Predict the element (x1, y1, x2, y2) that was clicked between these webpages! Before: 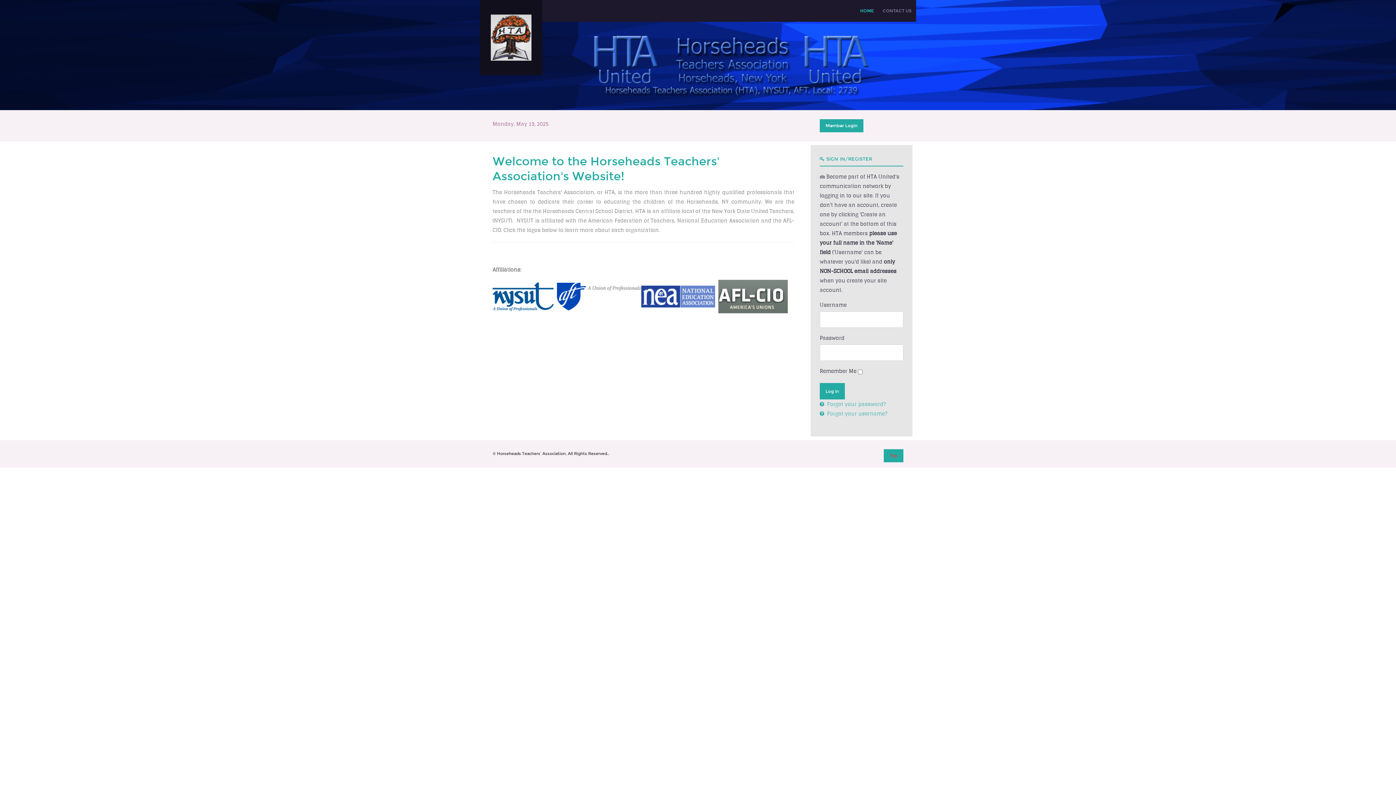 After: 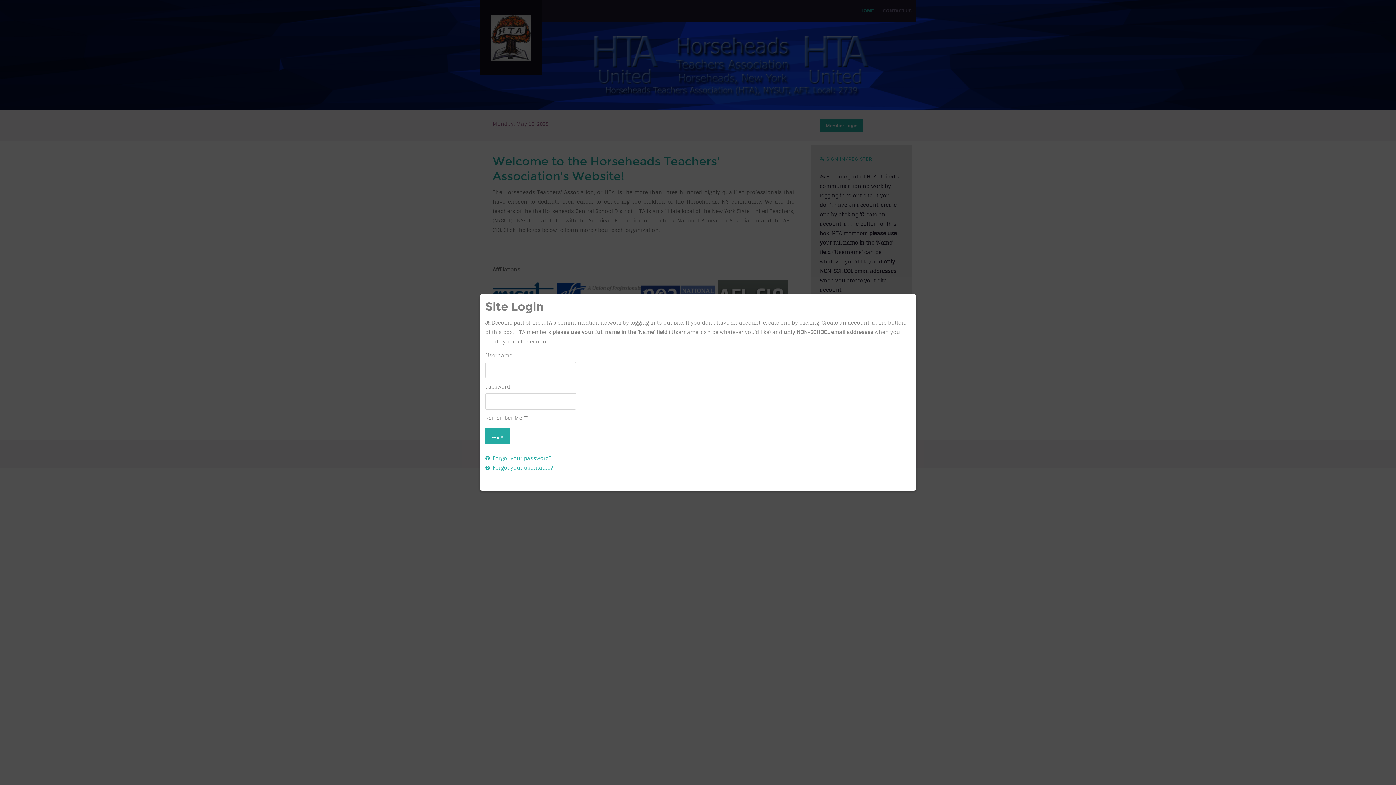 Action: bbox: (820, 119, 863, 132) label: Member Login